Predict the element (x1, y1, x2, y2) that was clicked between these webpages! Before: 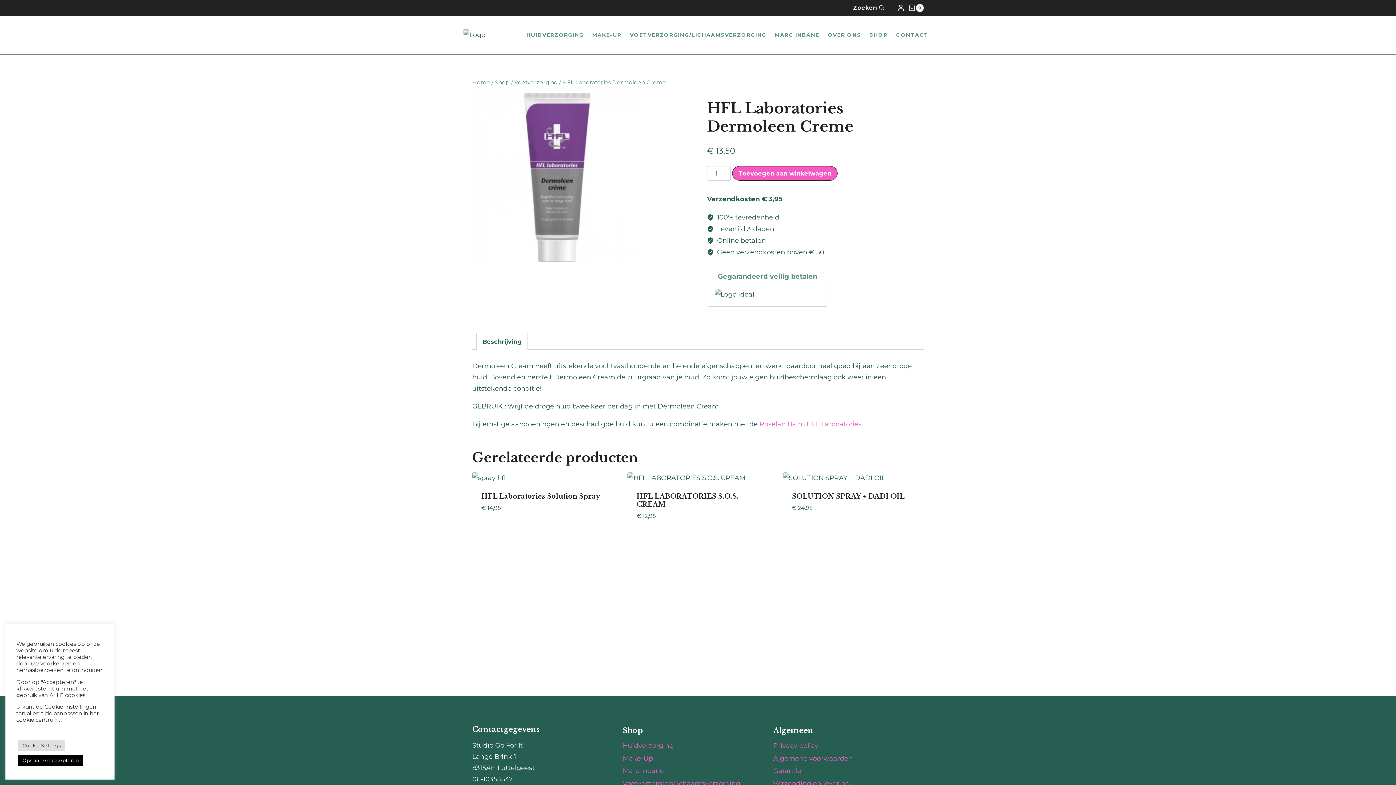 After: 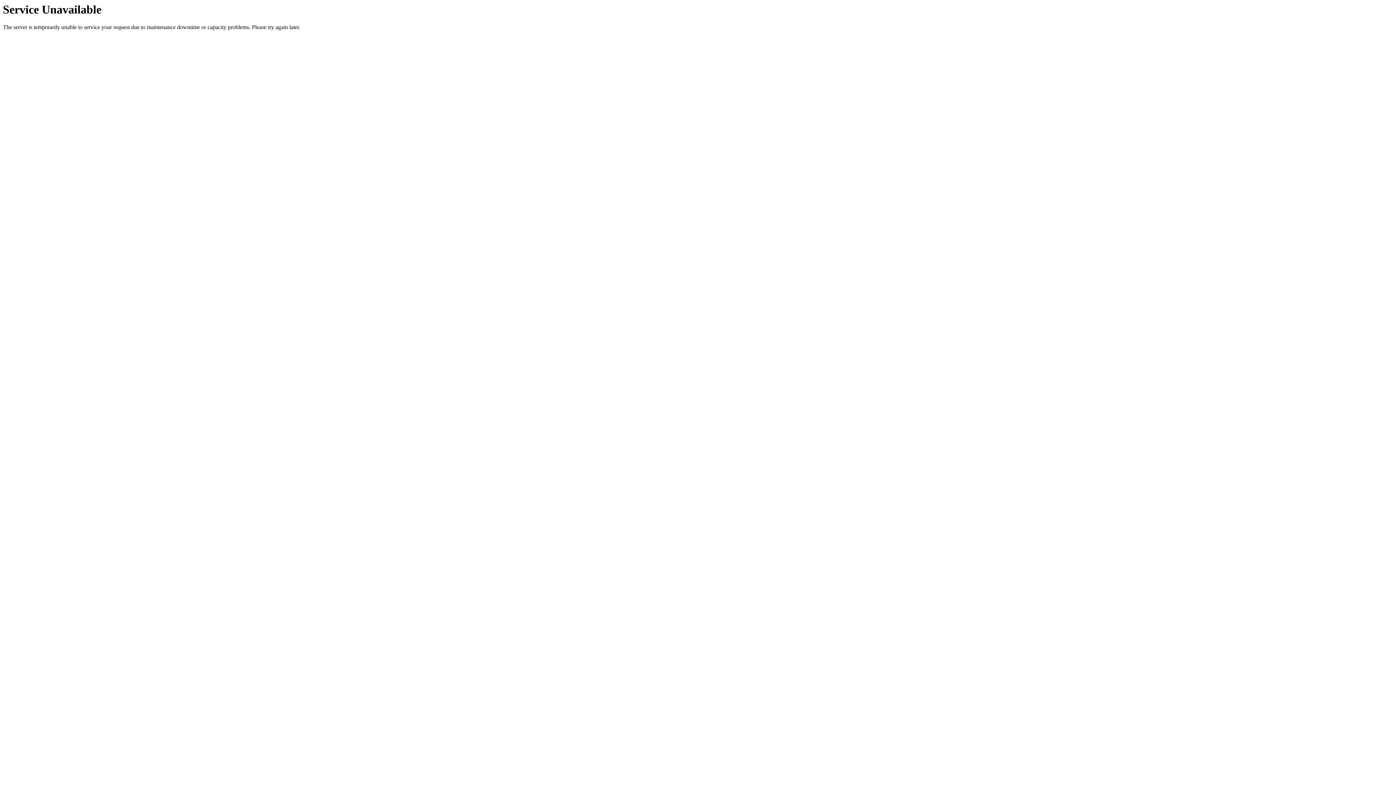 Action: bbox: (759, 420, 861, 428) label: Roselan Balm HFL Laboratories